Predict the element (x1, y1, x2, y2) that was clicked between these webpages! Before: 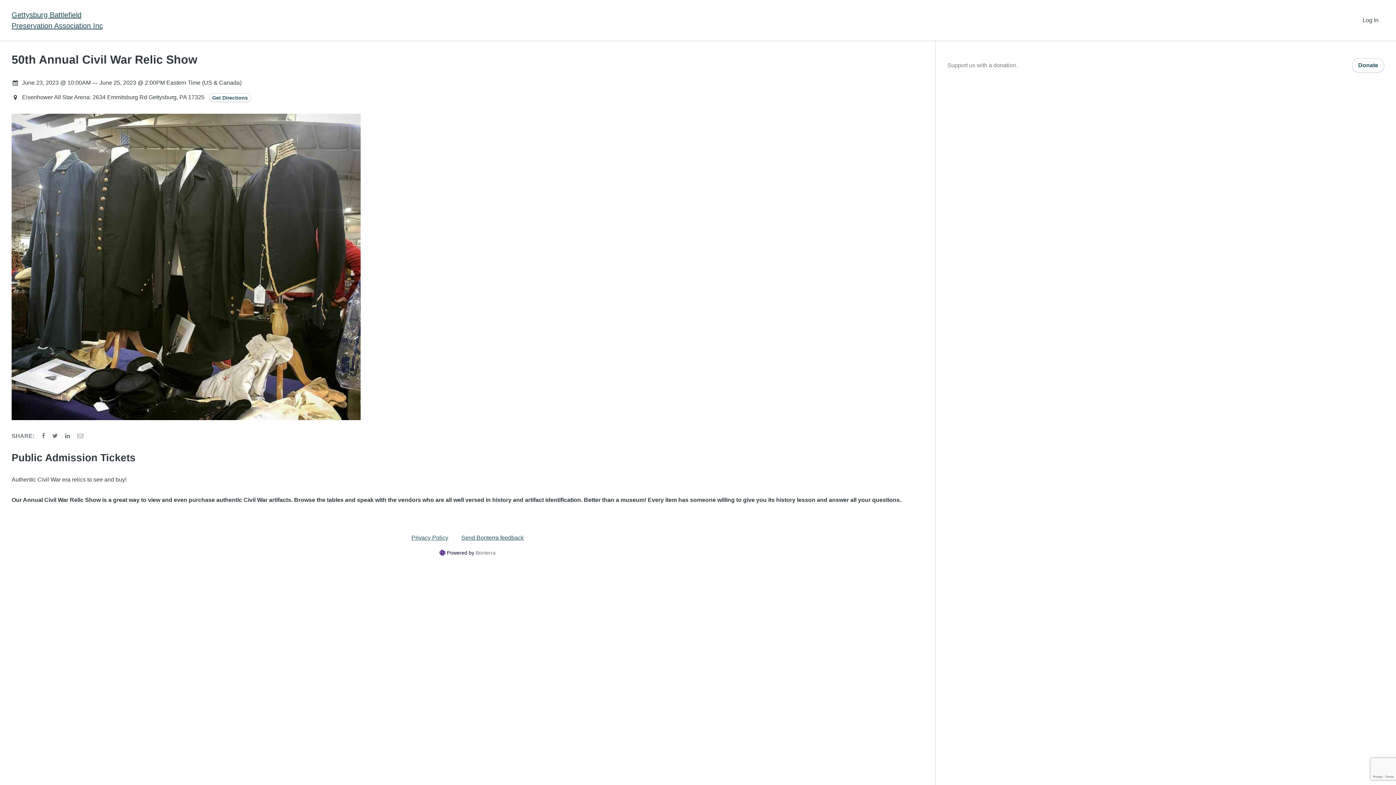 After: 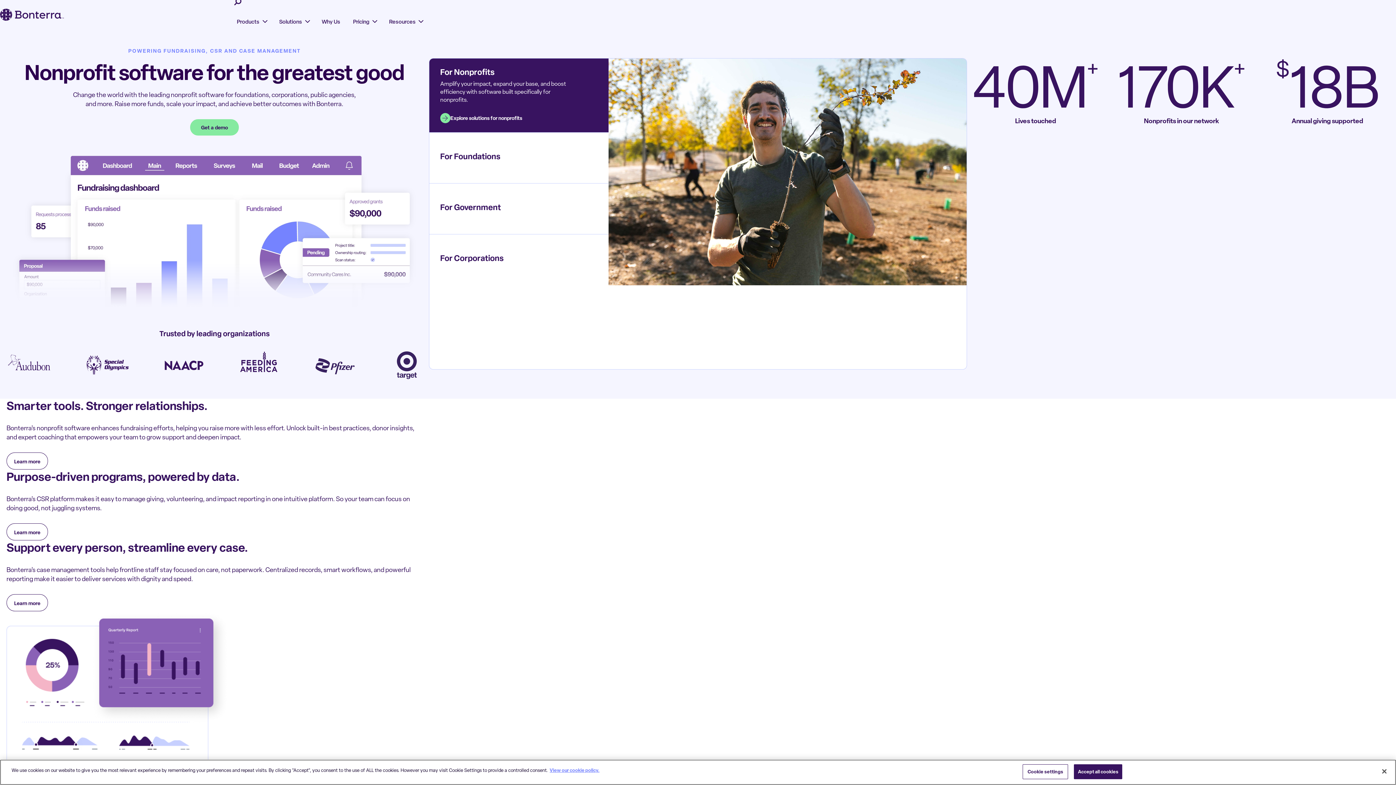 Action: label:  

Powered by Bonterra bbox: (439, 548, 495, 557)